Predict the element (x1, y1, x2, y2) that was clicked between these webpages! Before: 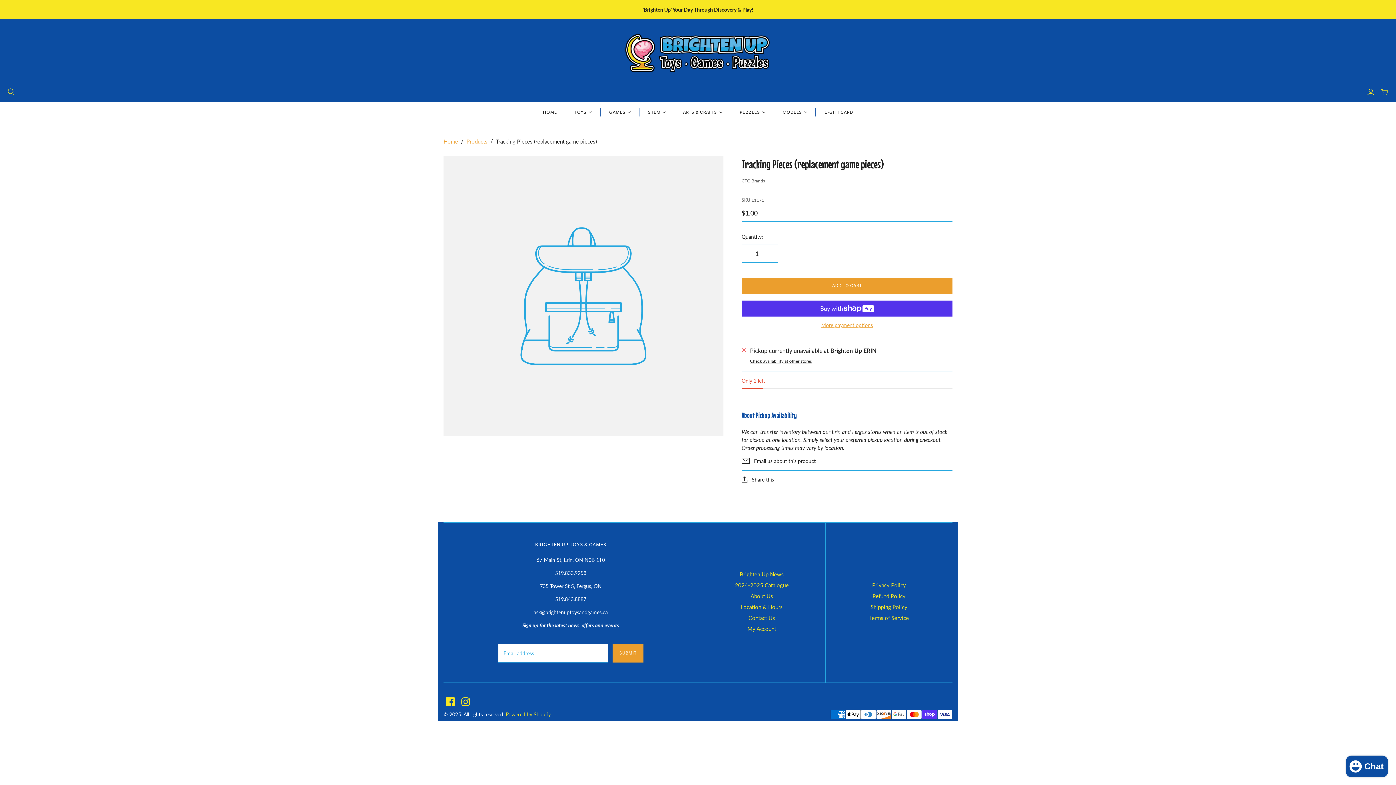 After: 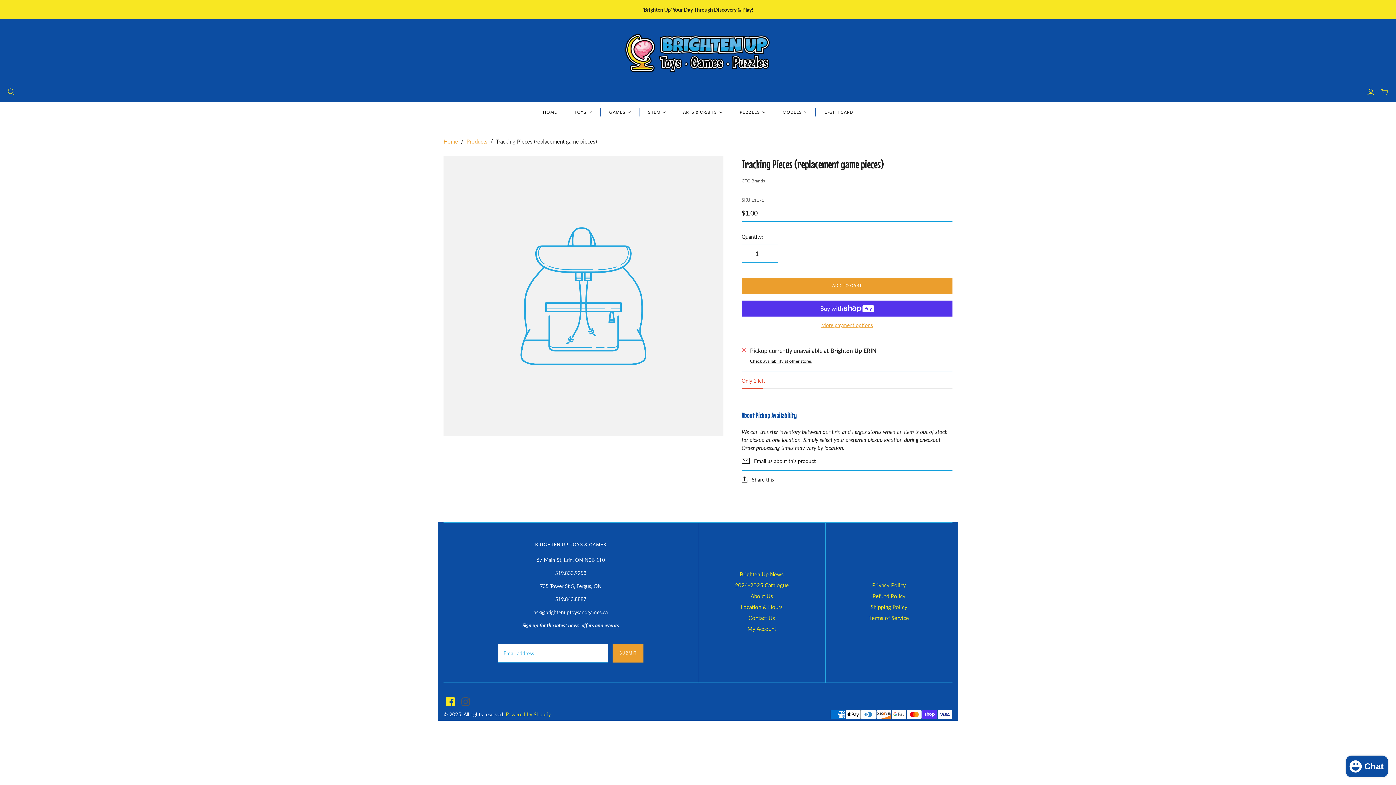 Action: label: Instagram bbox: (461, 697, 470, 706)